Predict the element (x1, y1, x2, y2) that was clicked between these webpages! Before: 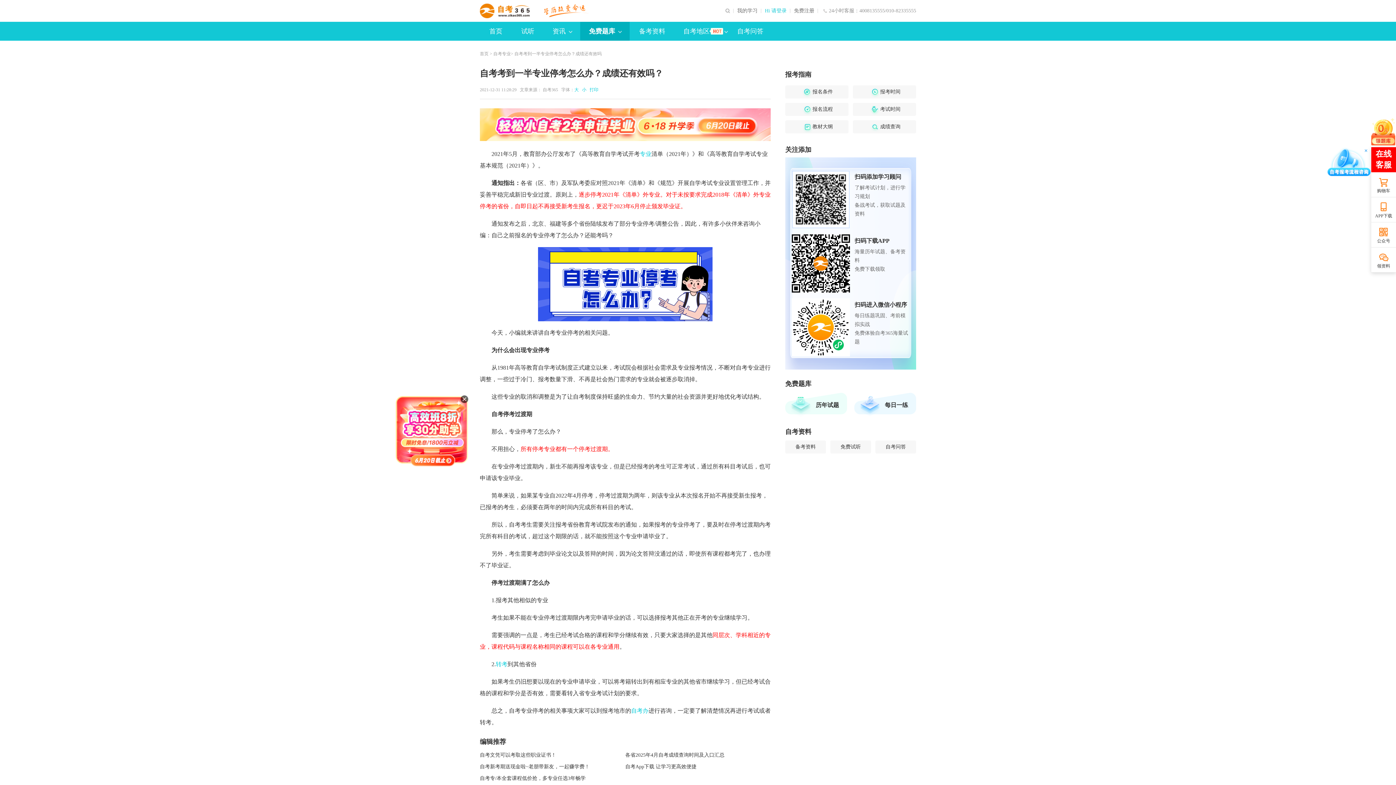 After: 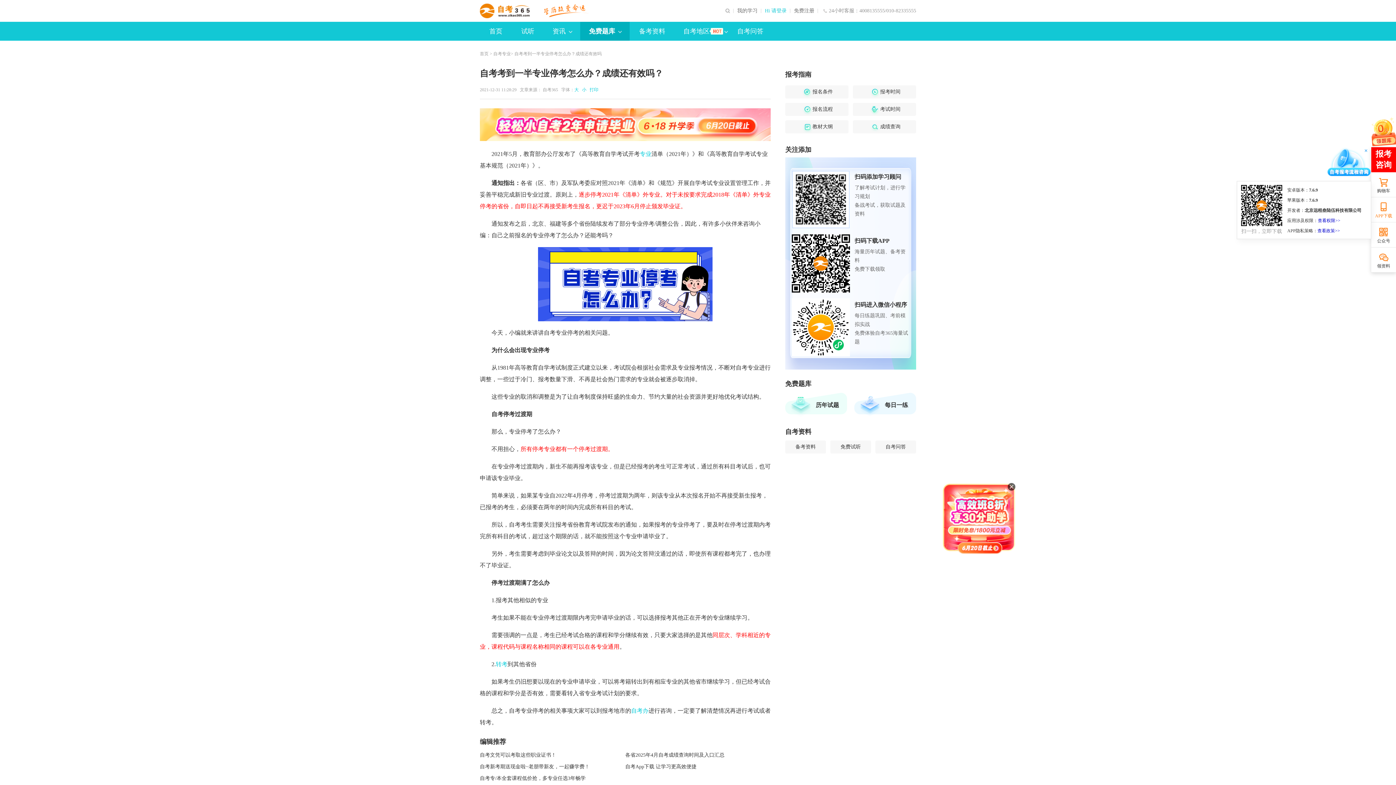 Action: bbox: (1373, 198, 1394, 220) label: APP下载